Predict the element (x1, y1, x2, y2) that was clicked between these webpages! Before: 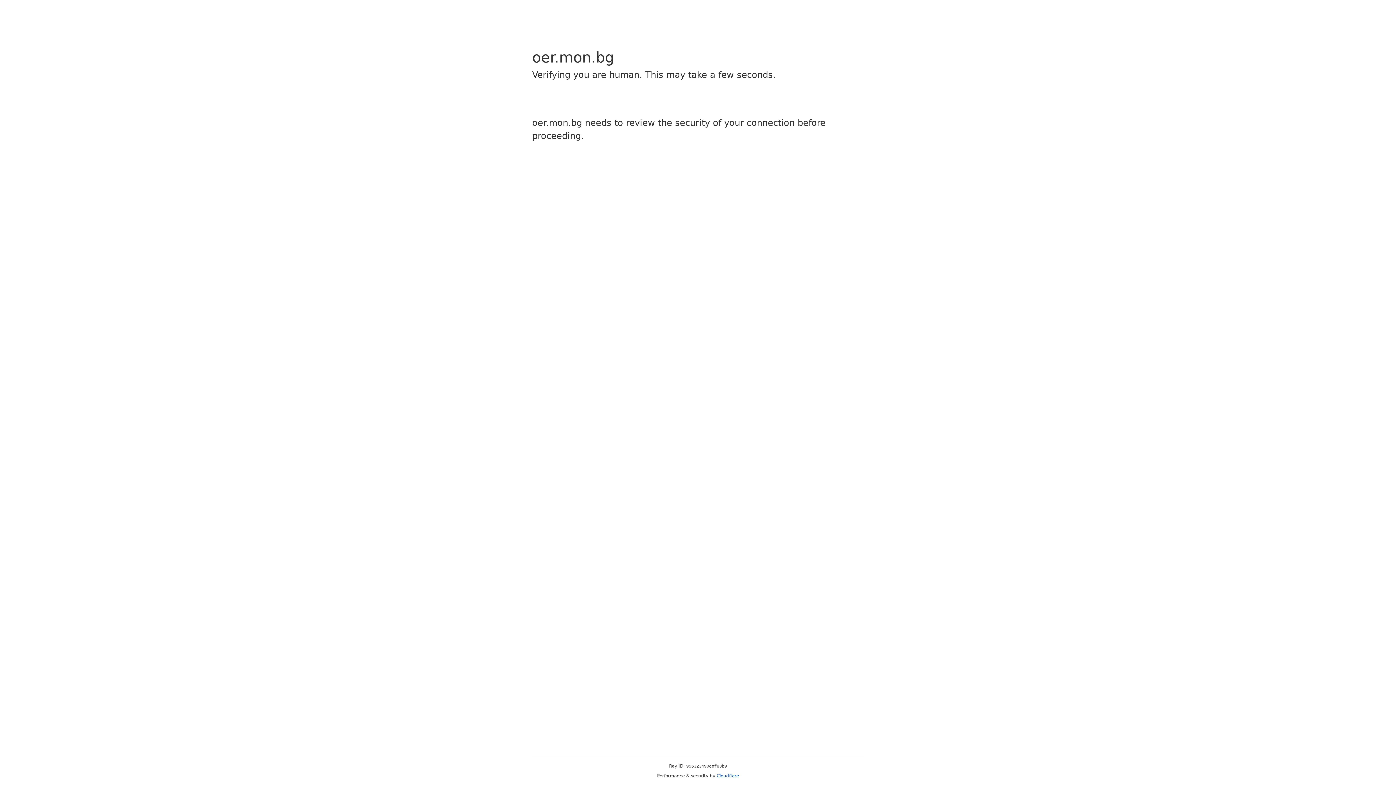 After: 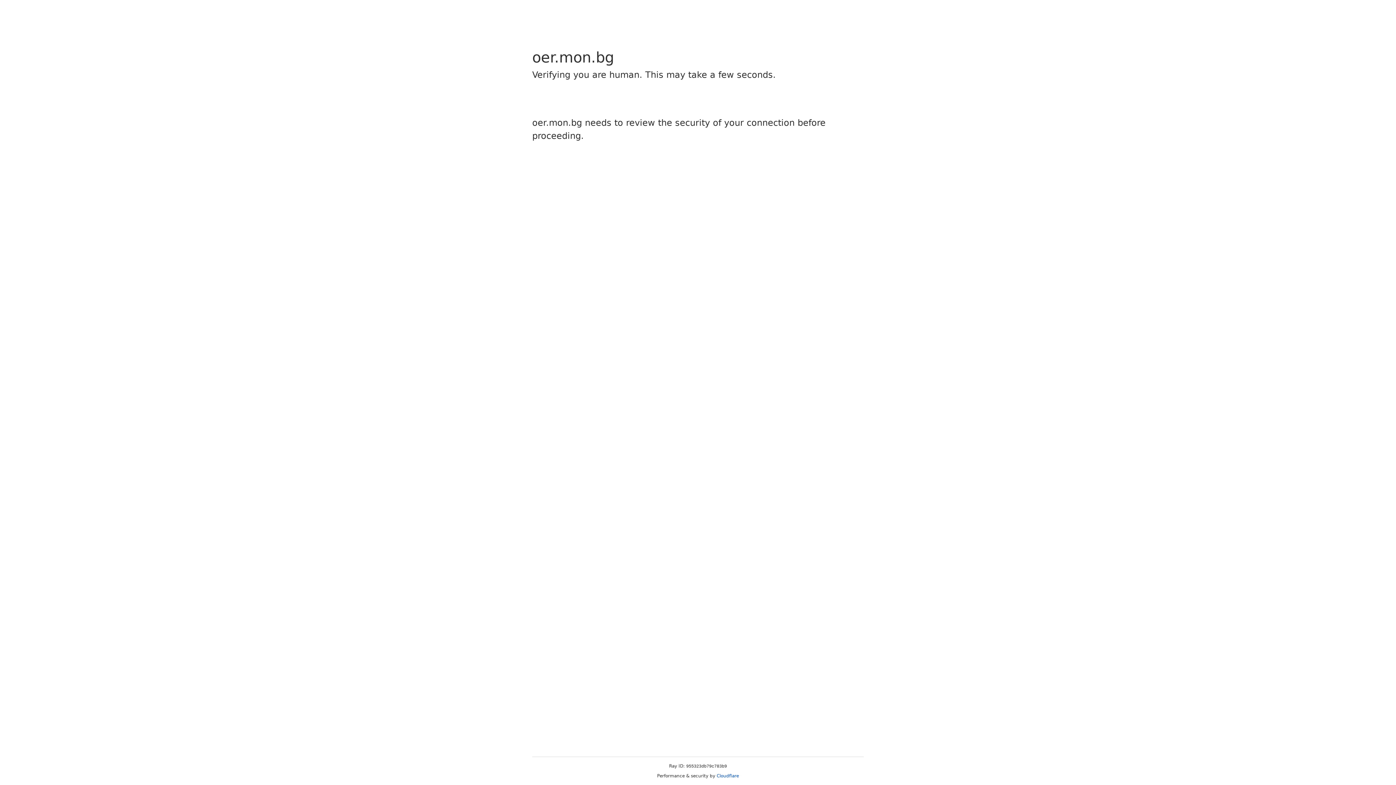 Action: bbox: (716, 773, 739, 778) label: Cloudflare